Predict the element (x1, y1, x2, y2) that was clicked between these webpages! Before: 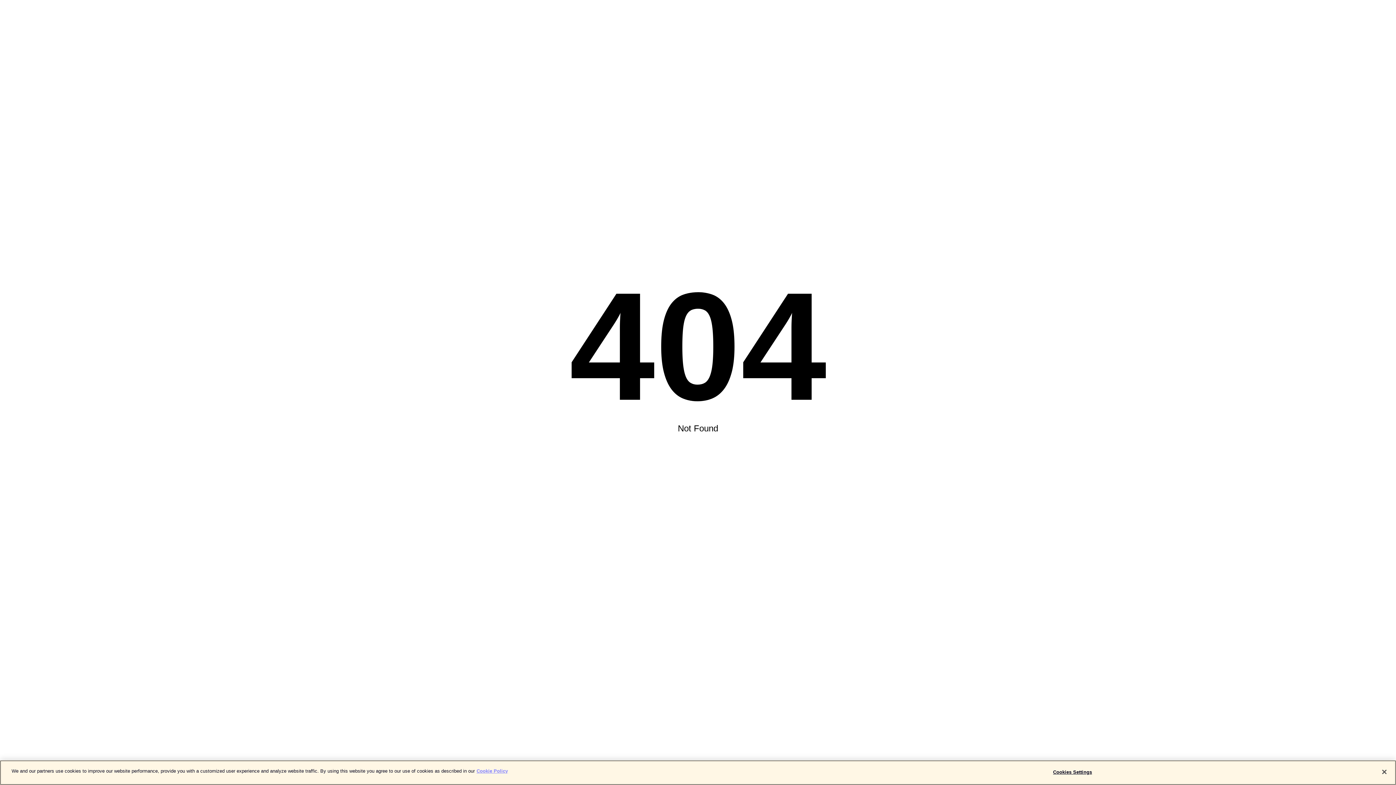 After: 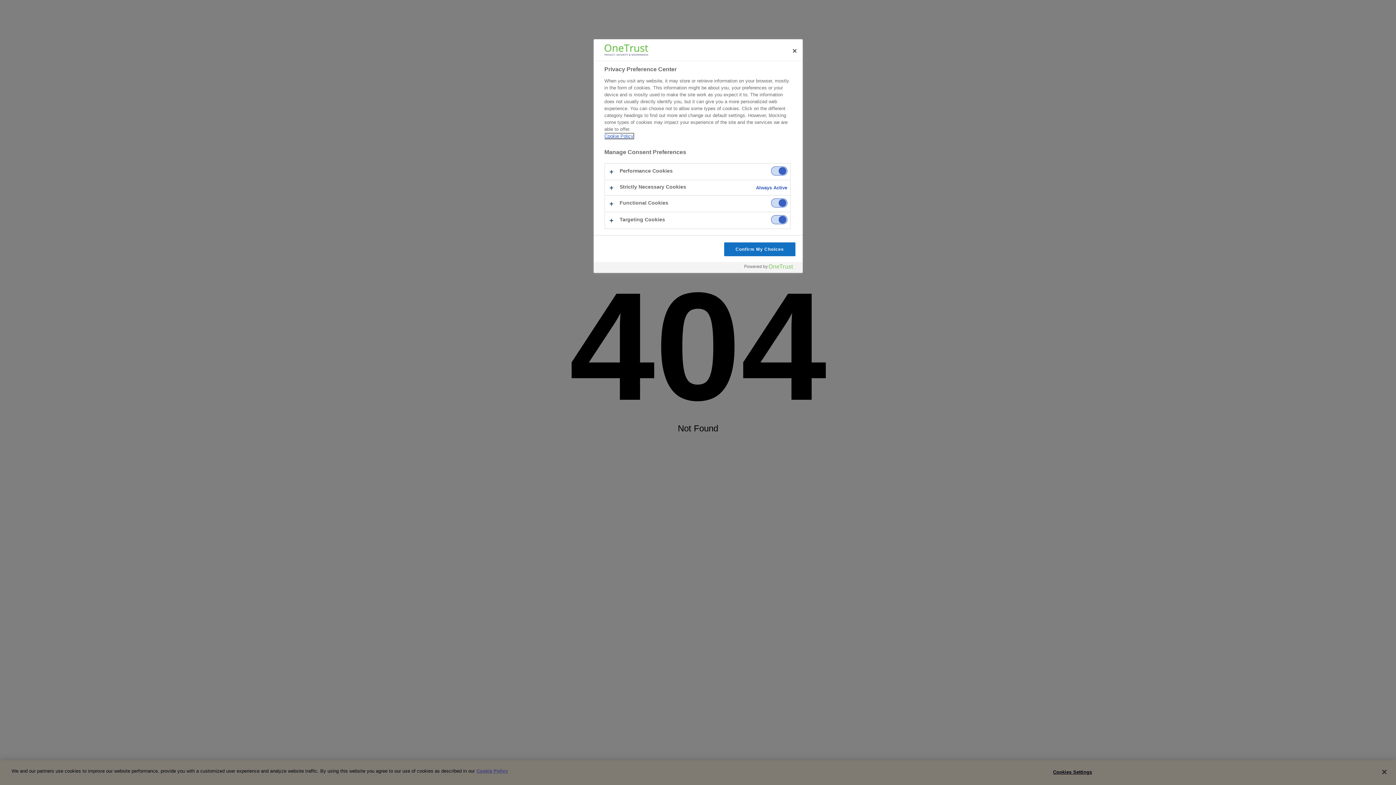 Action: bbox: (1050, 765, 1095, 779) label: Cookies Settings